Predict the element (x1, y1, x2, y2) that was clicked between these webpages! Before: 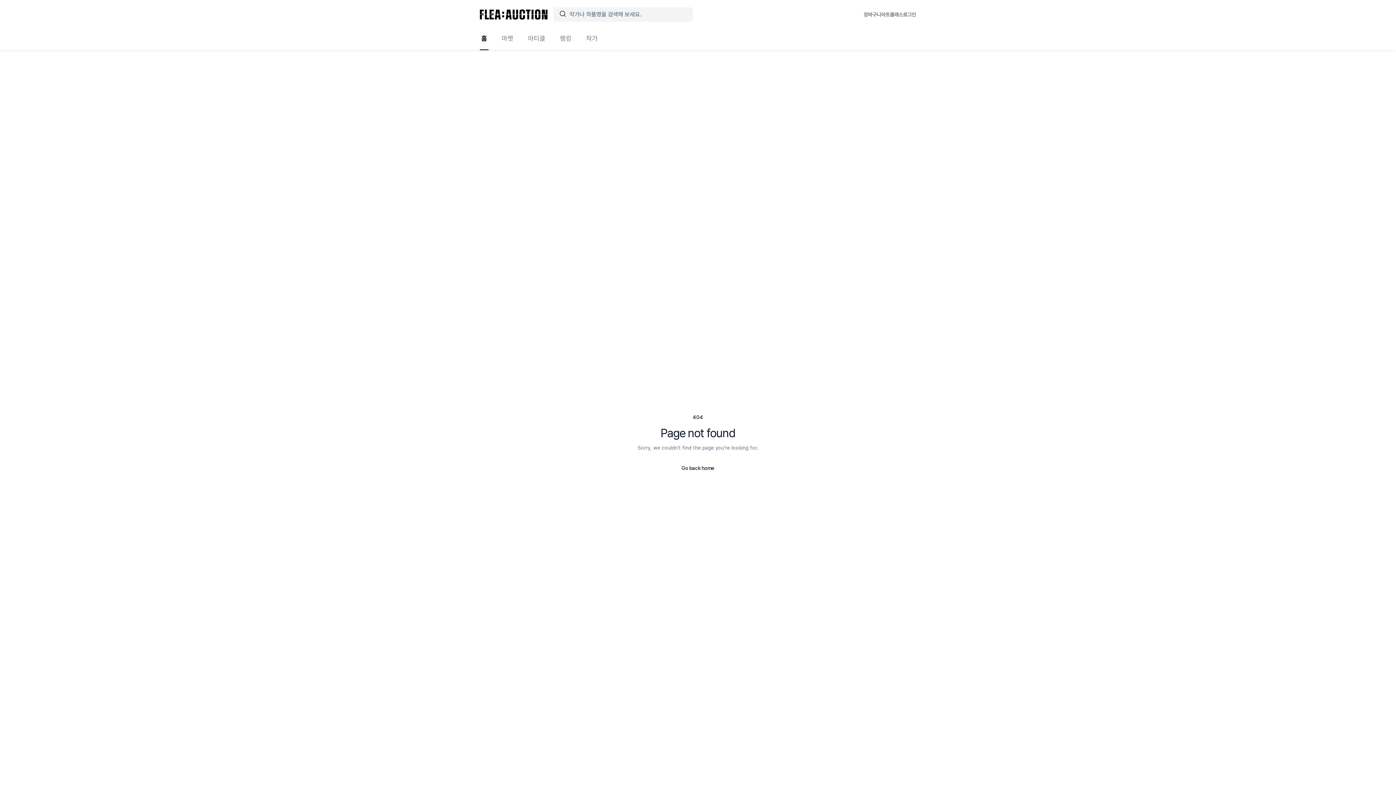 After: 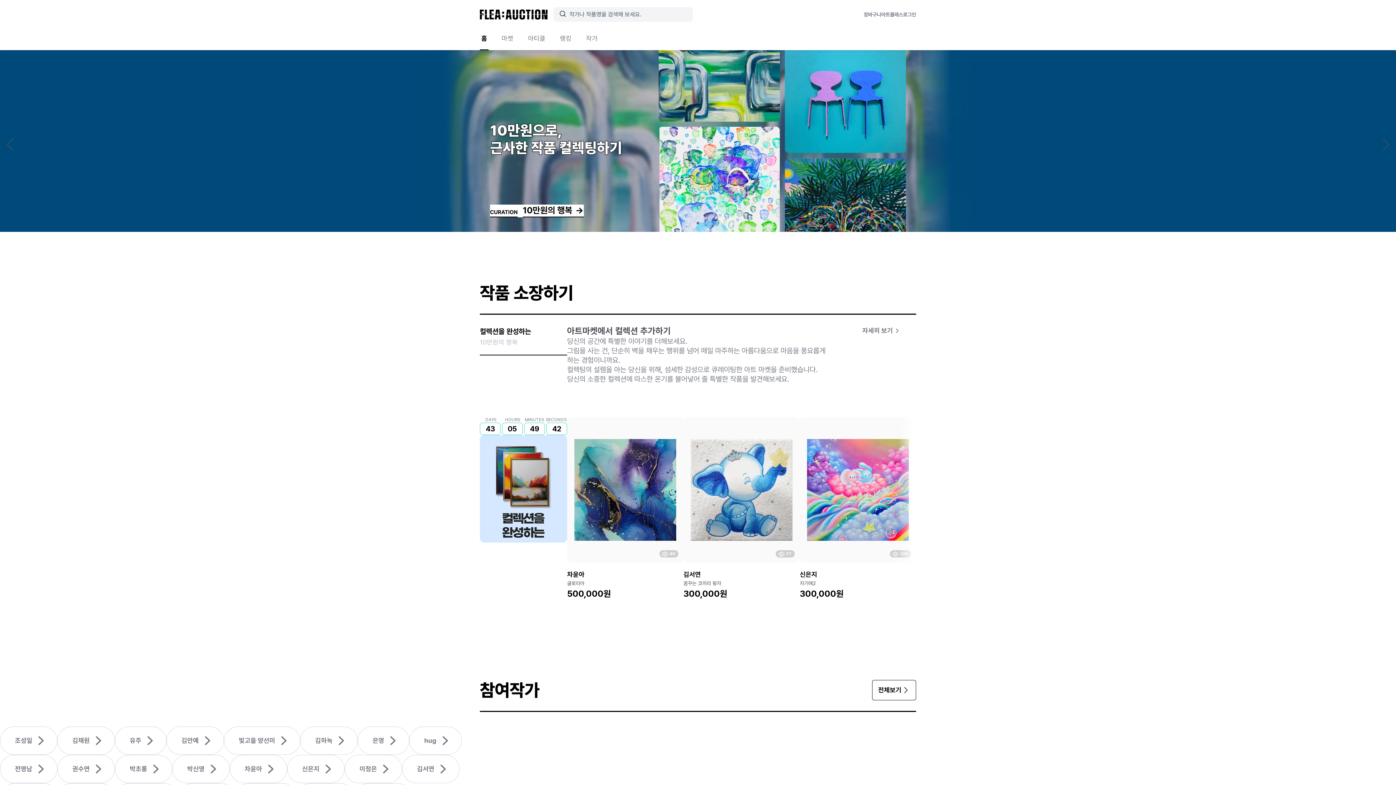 Action: bbox: (480, 9, 547, 19) label: Home page